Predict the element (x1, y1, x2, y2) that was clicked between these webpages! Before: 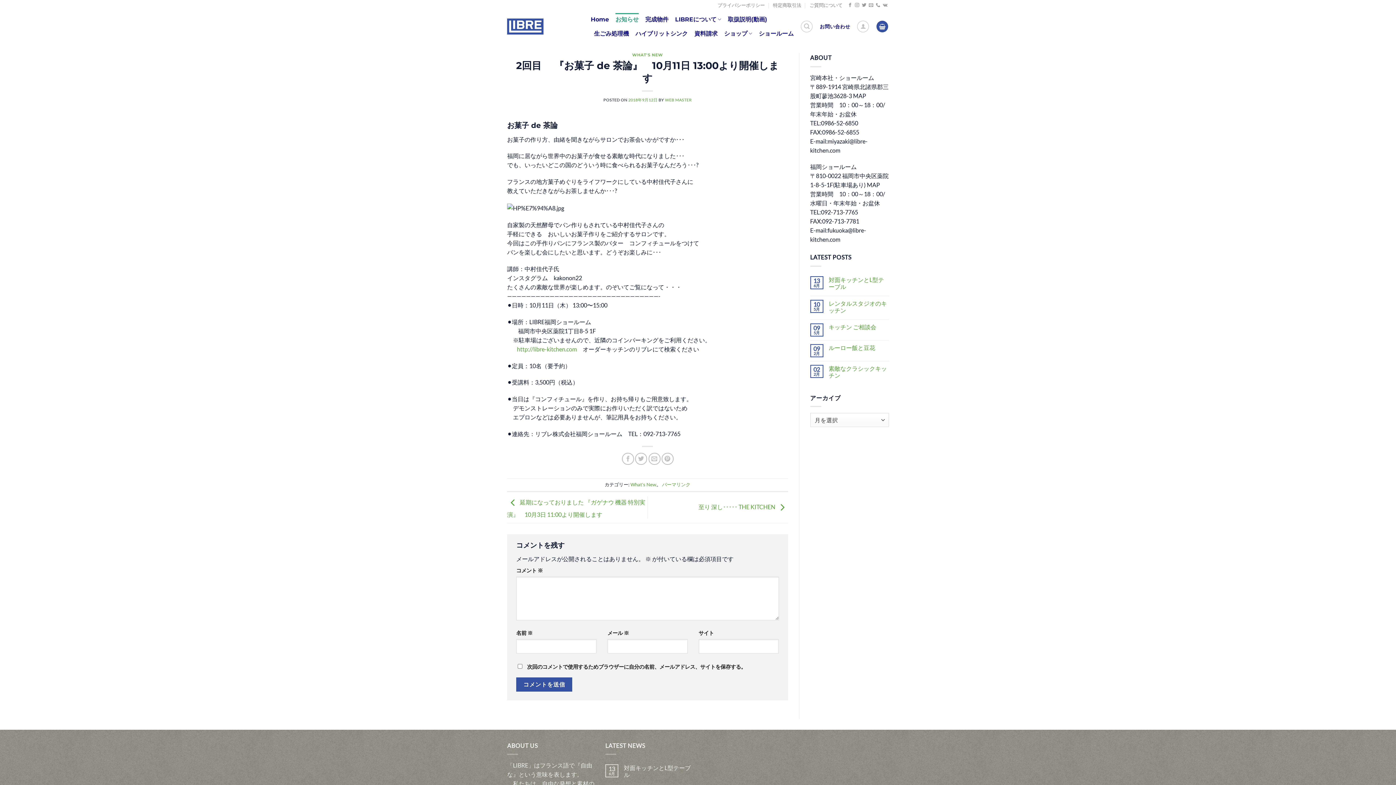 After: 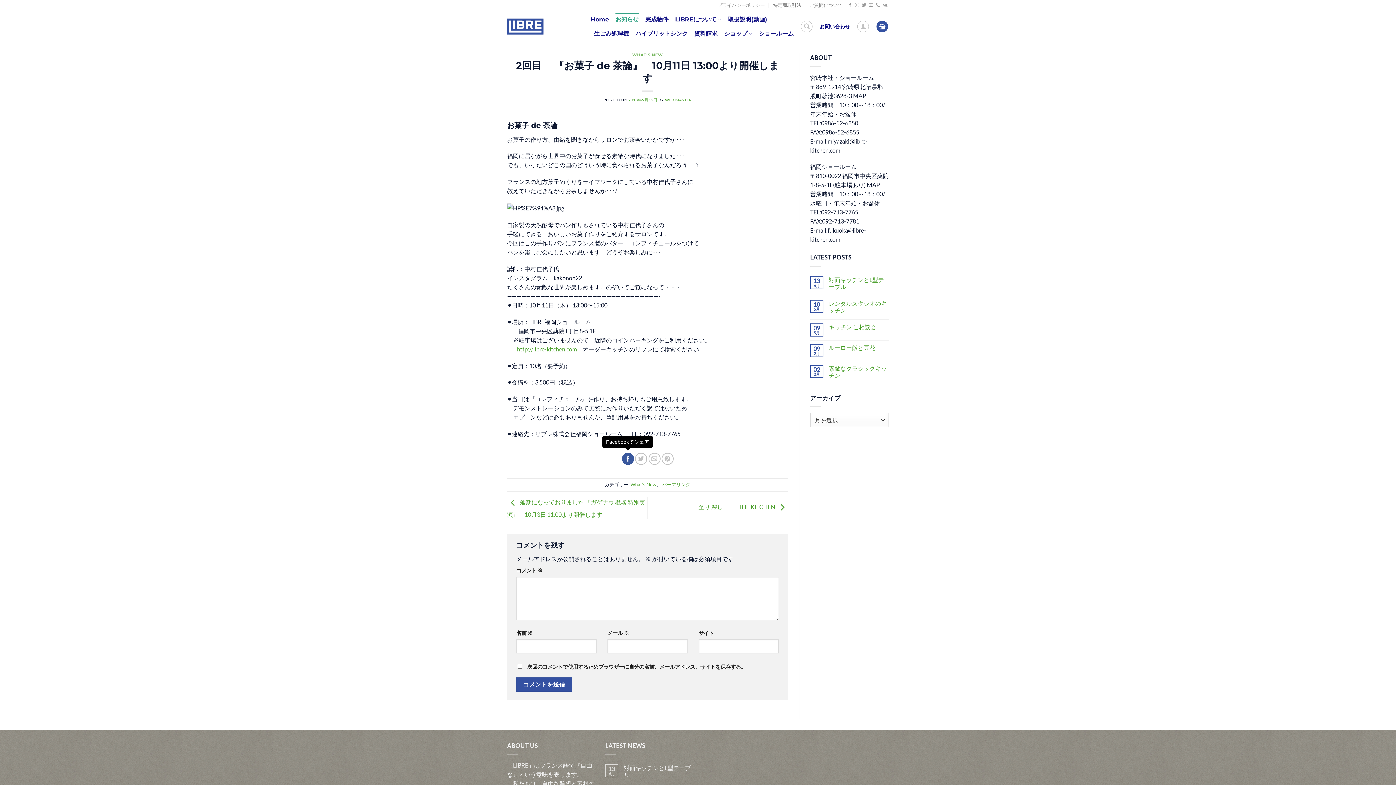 Action: label: Facebookでシェア bbox: (622, 453, 634, 465)